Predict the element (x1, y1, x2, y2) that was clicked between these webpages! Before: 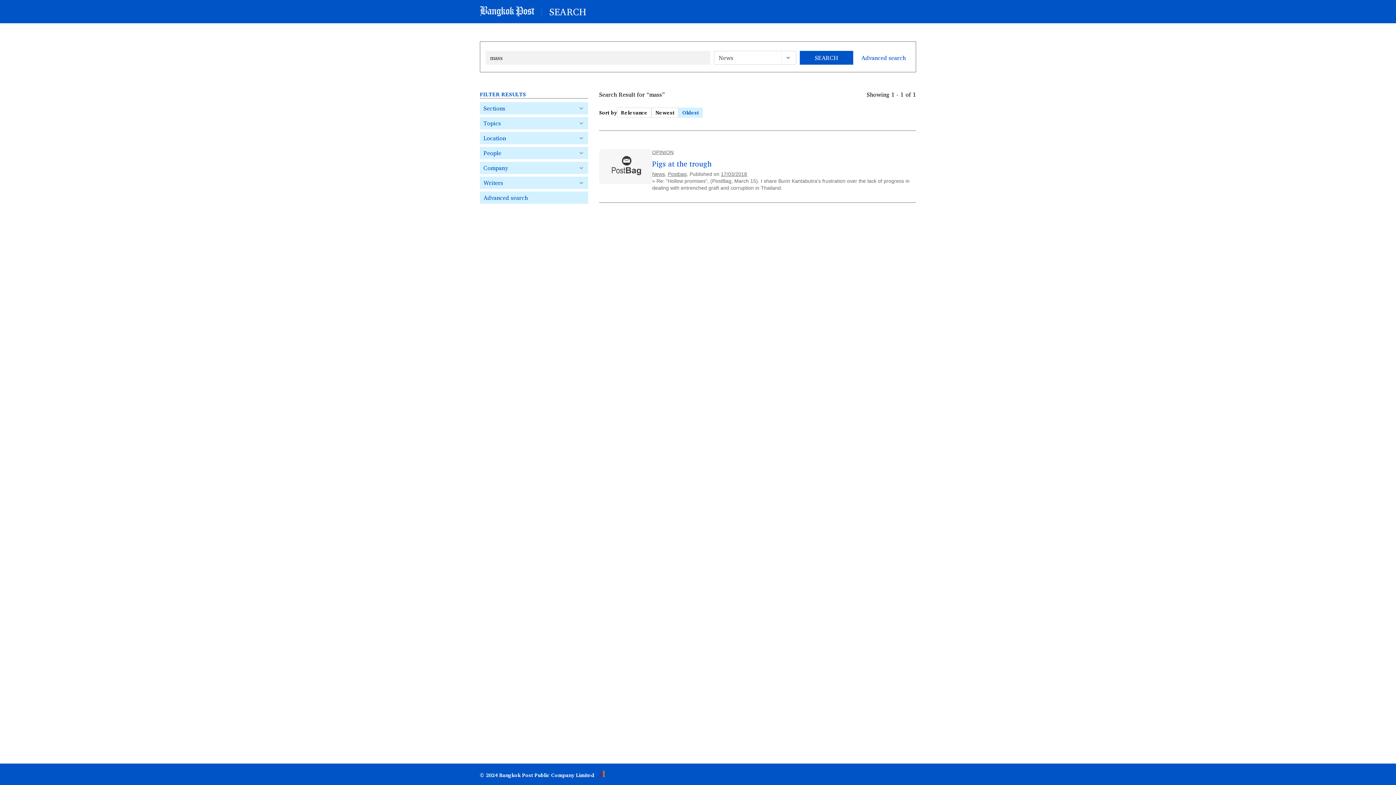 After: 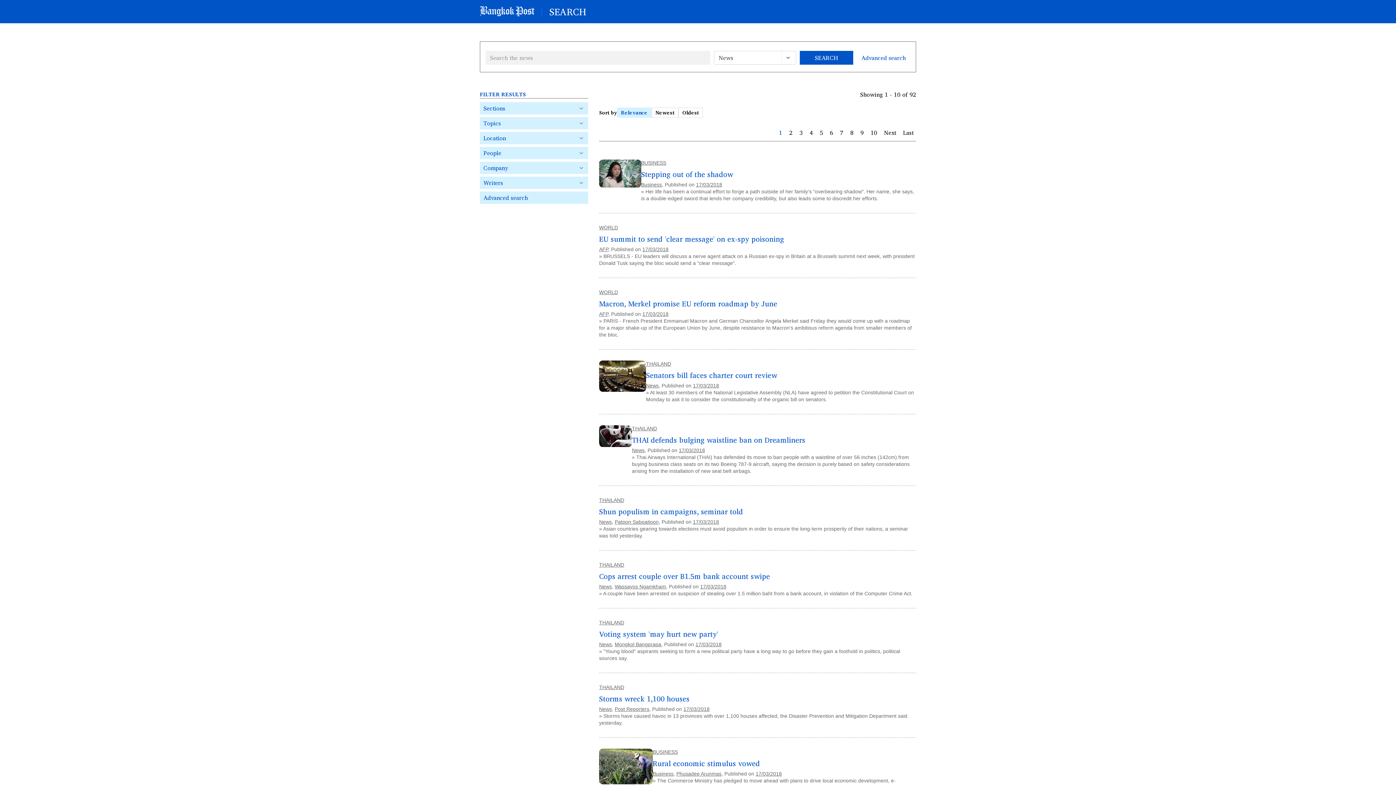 Action: label: 17/03/2018 bbox: (721, 171, 747, 177)